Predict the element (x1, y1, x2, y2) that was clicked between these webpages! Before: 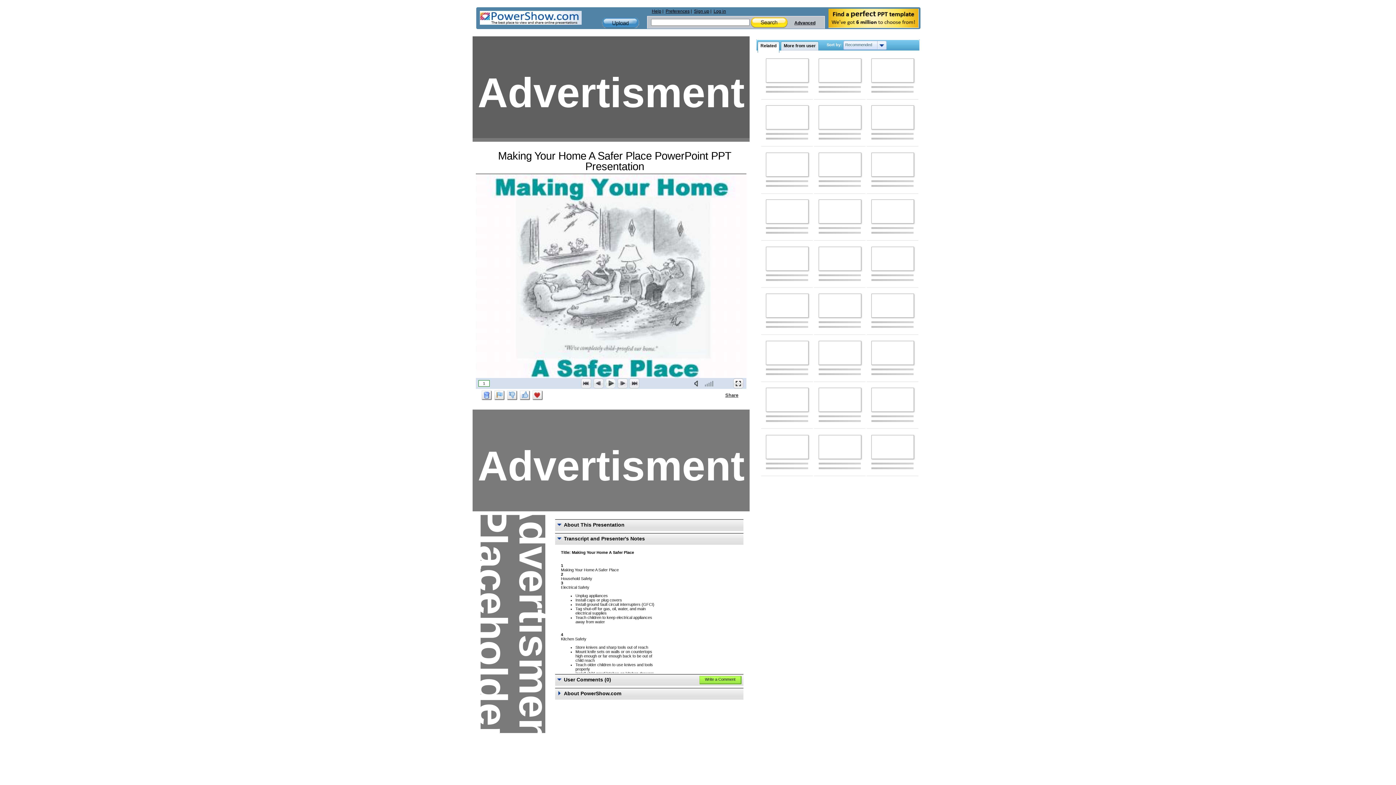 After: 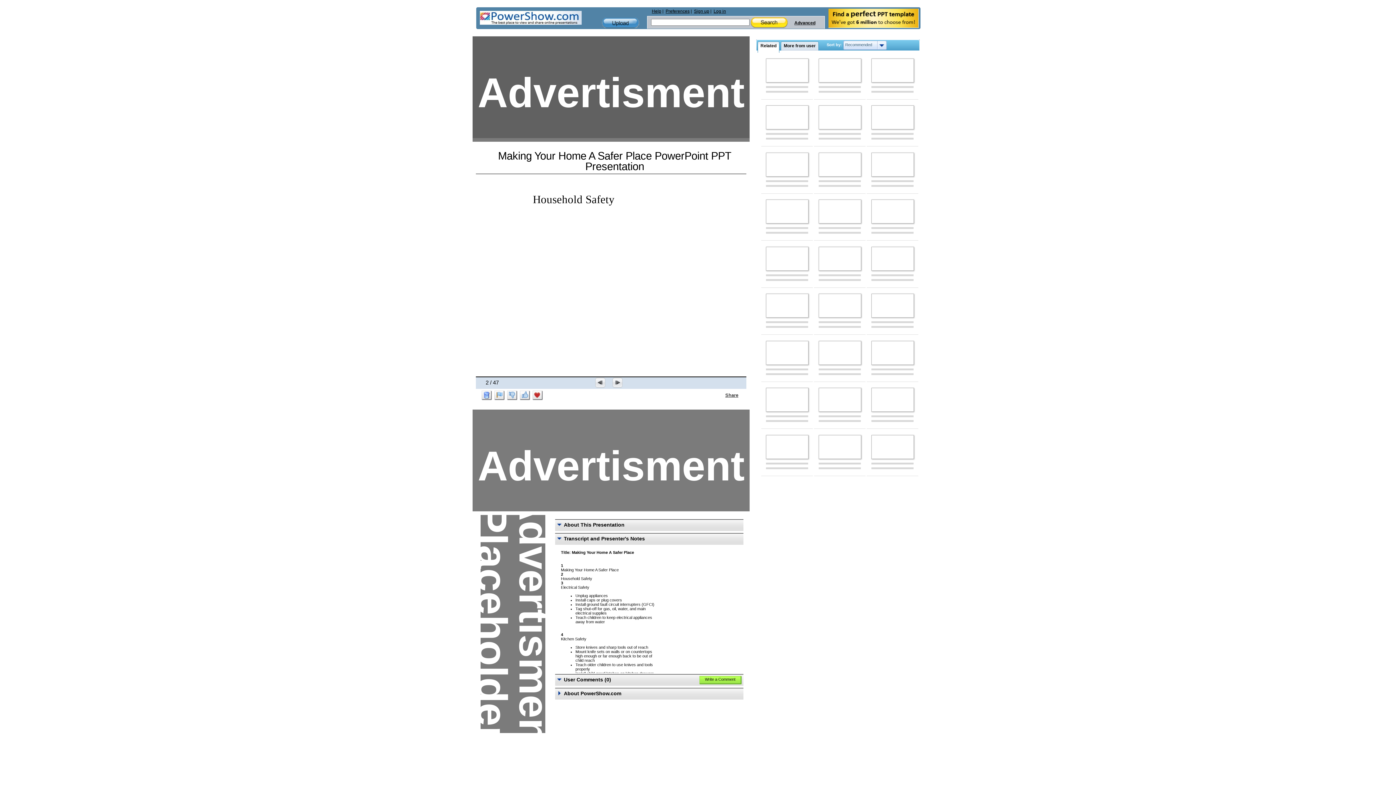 Action: bbox: (629, 378, 640, 389) label: To End